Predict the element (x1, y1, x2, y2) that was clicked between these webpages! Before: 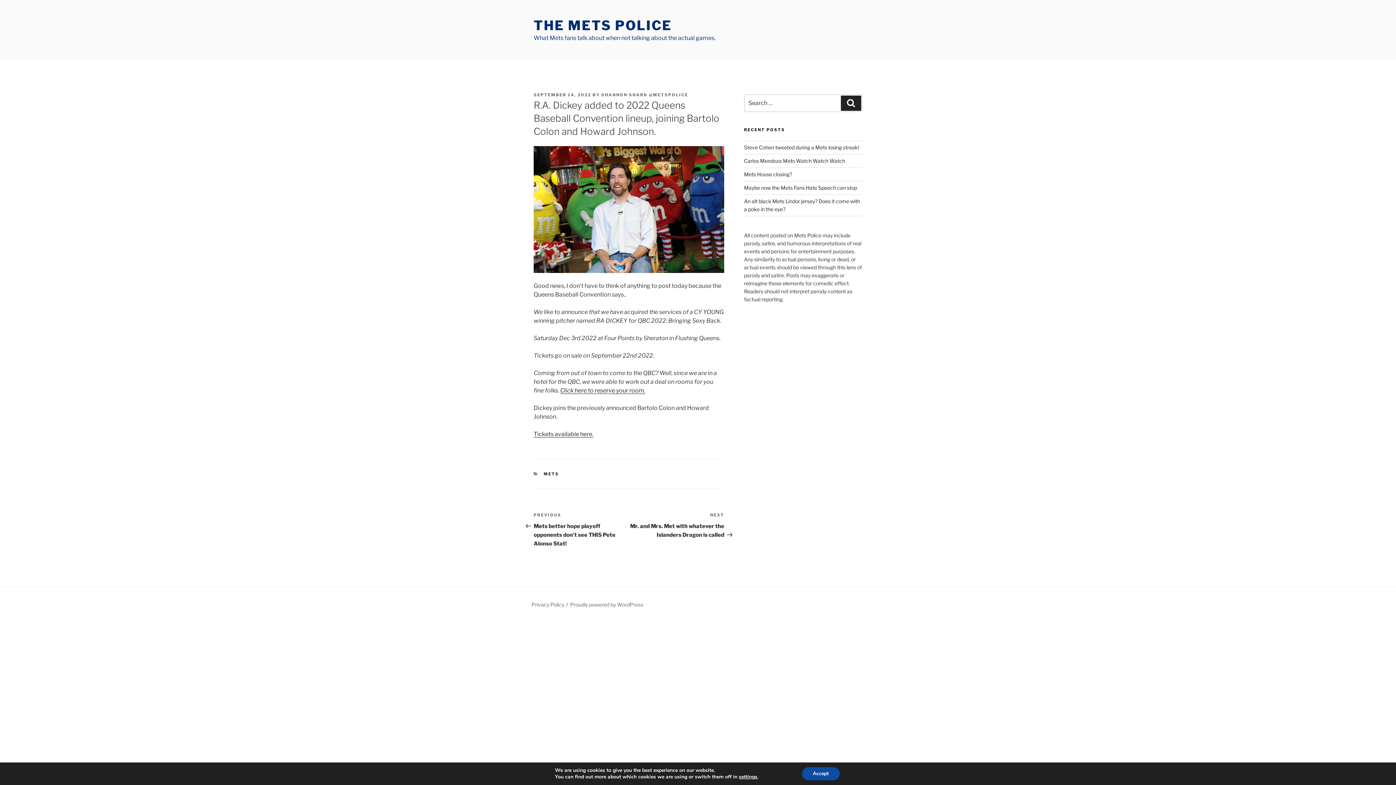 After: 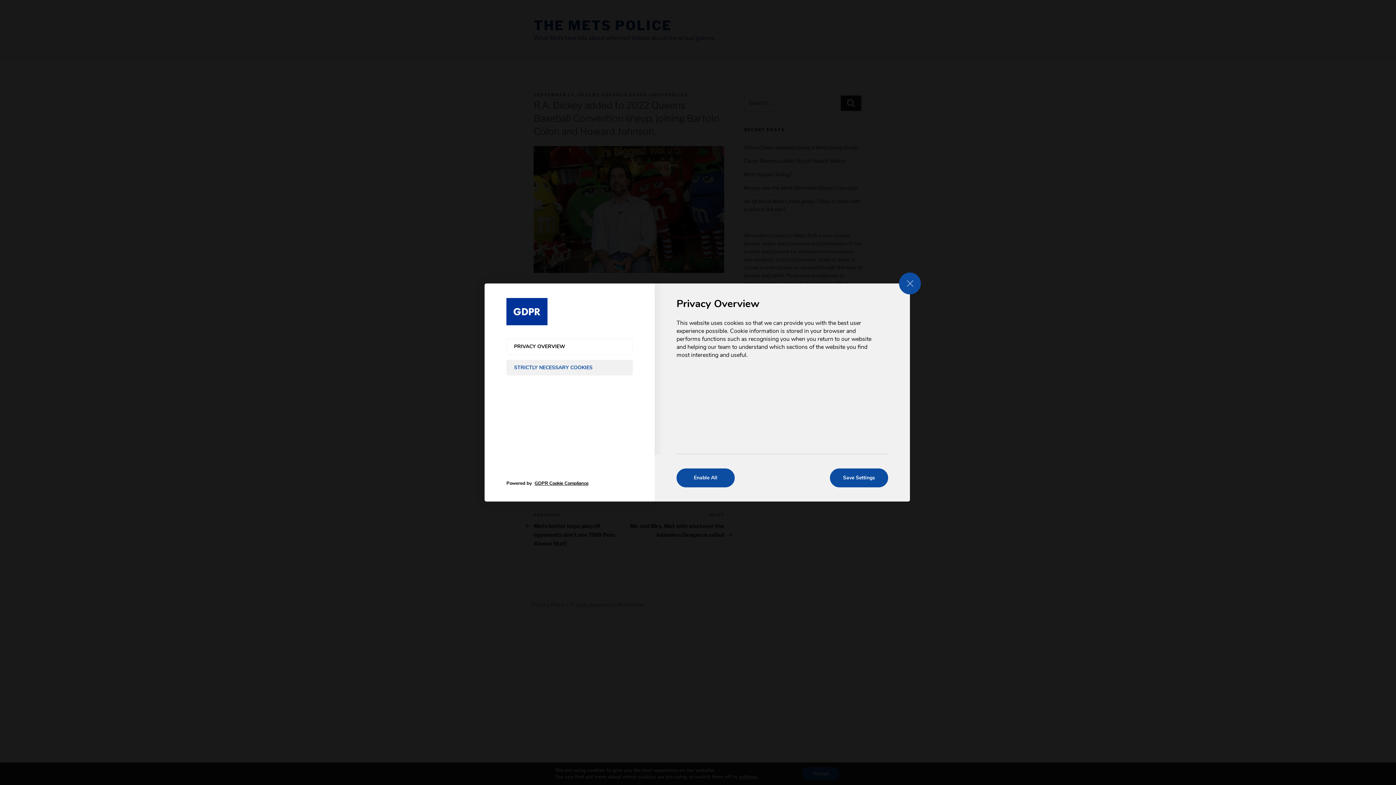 Action: label: settings bbox: (739, 774, 757, 780)